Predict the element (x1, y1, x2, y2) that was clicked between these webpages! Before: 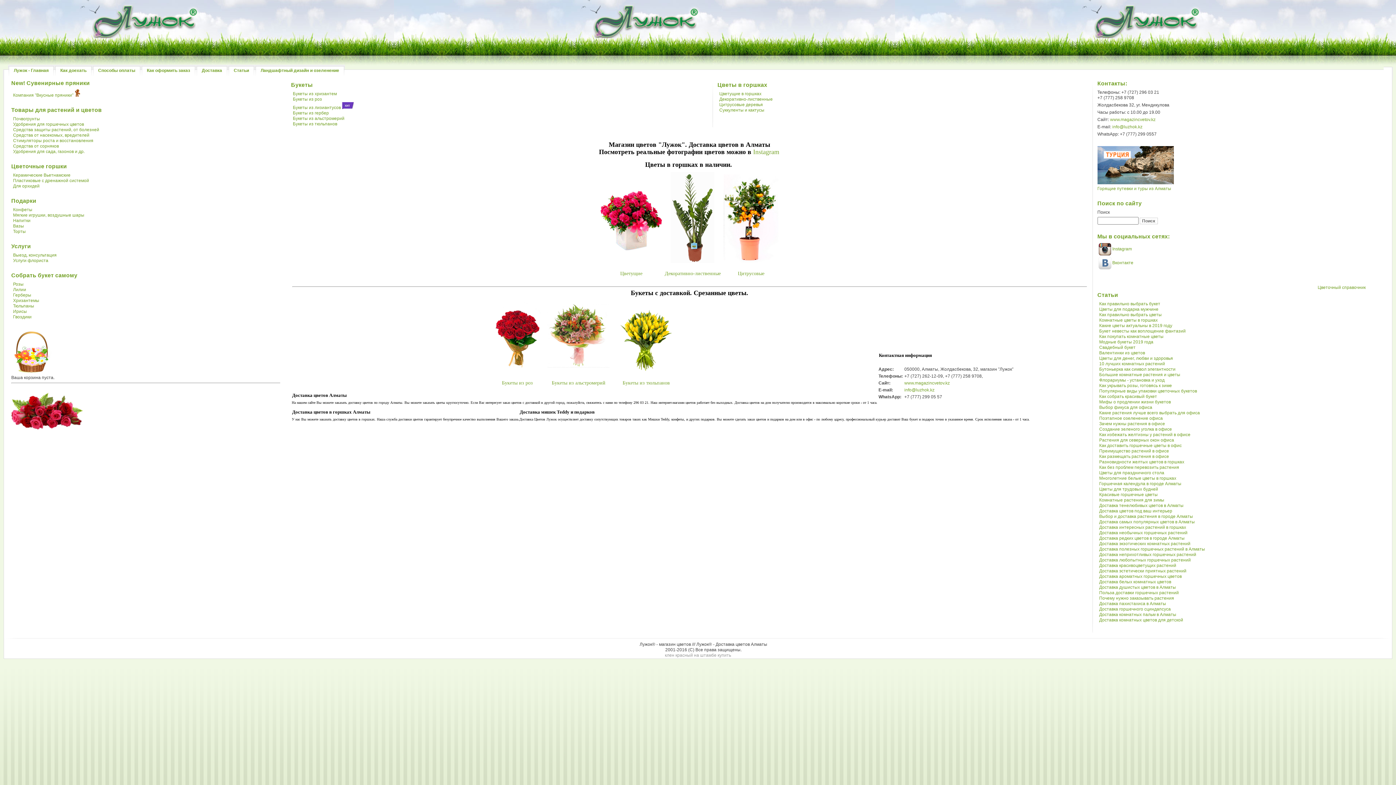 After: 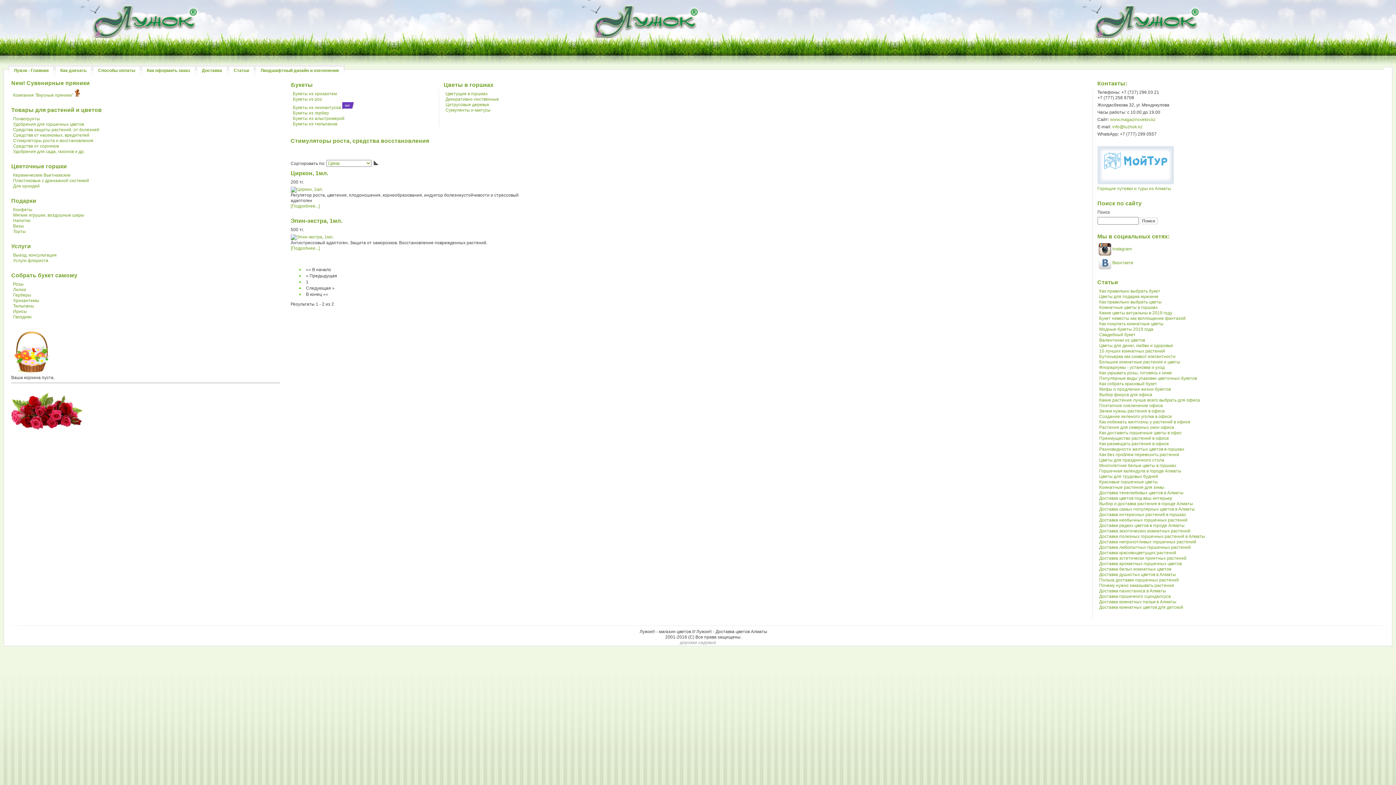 Action: bbox: (11, 138, 93, 143) label: Стимуляторы роста и восстановления